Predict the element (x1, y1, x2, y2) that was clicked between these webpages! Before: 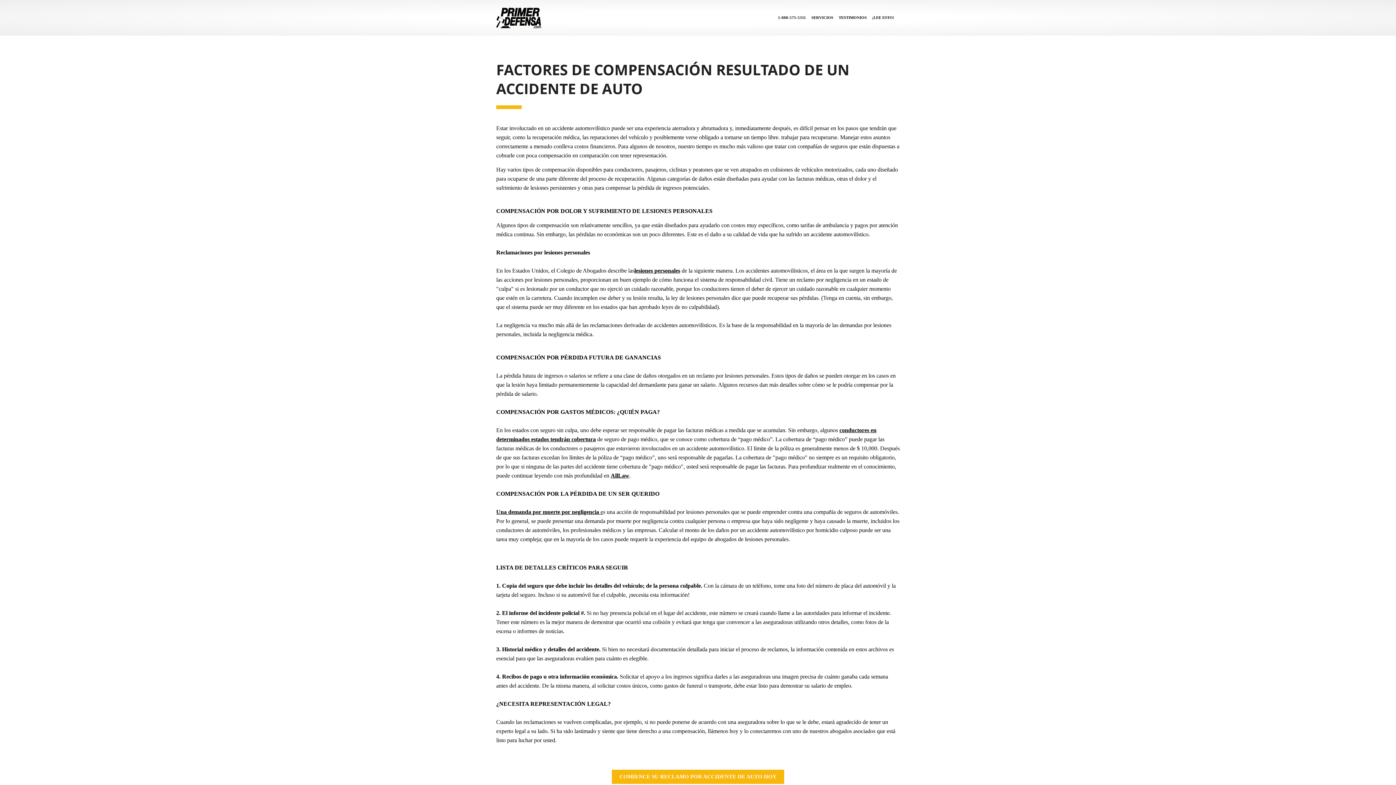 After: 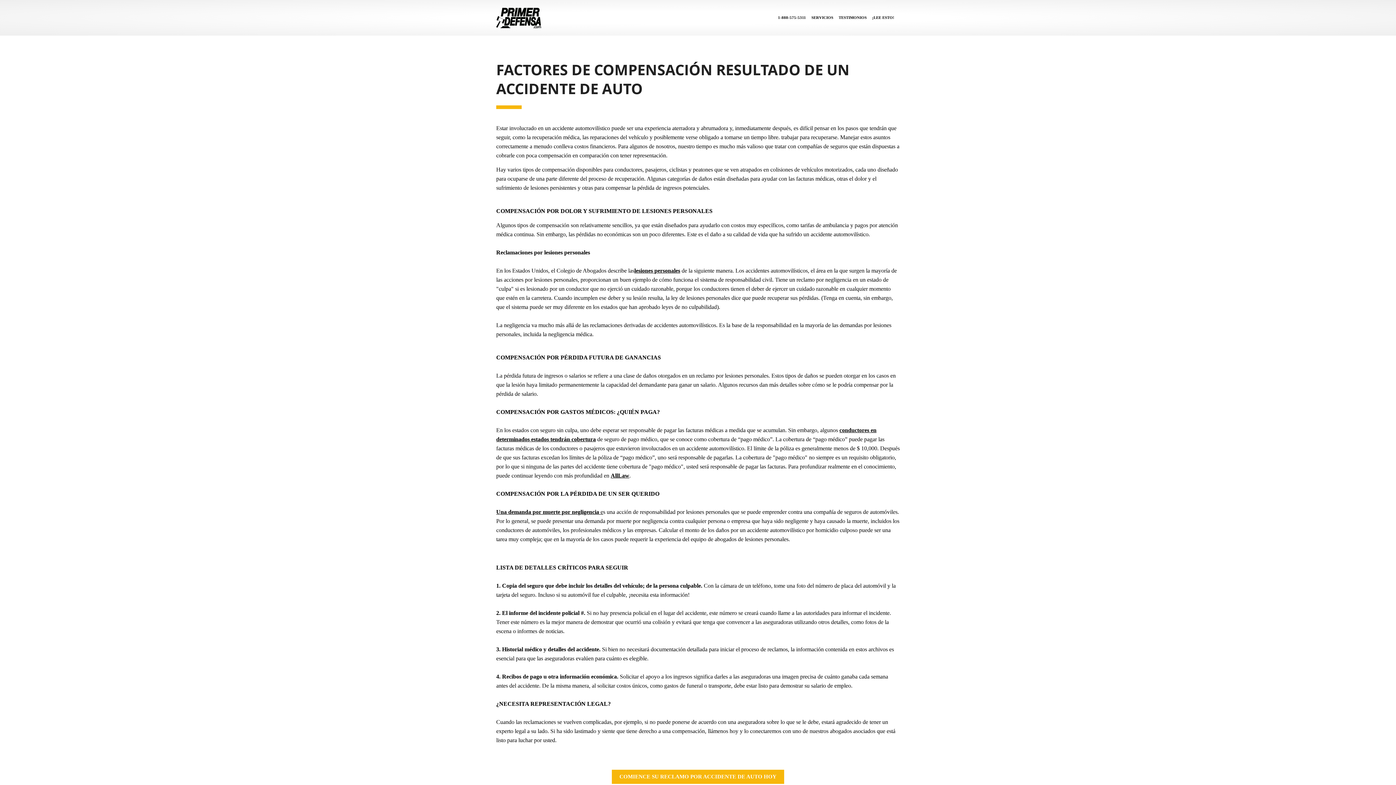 Action: bbox: (496, 6, 541, 29)